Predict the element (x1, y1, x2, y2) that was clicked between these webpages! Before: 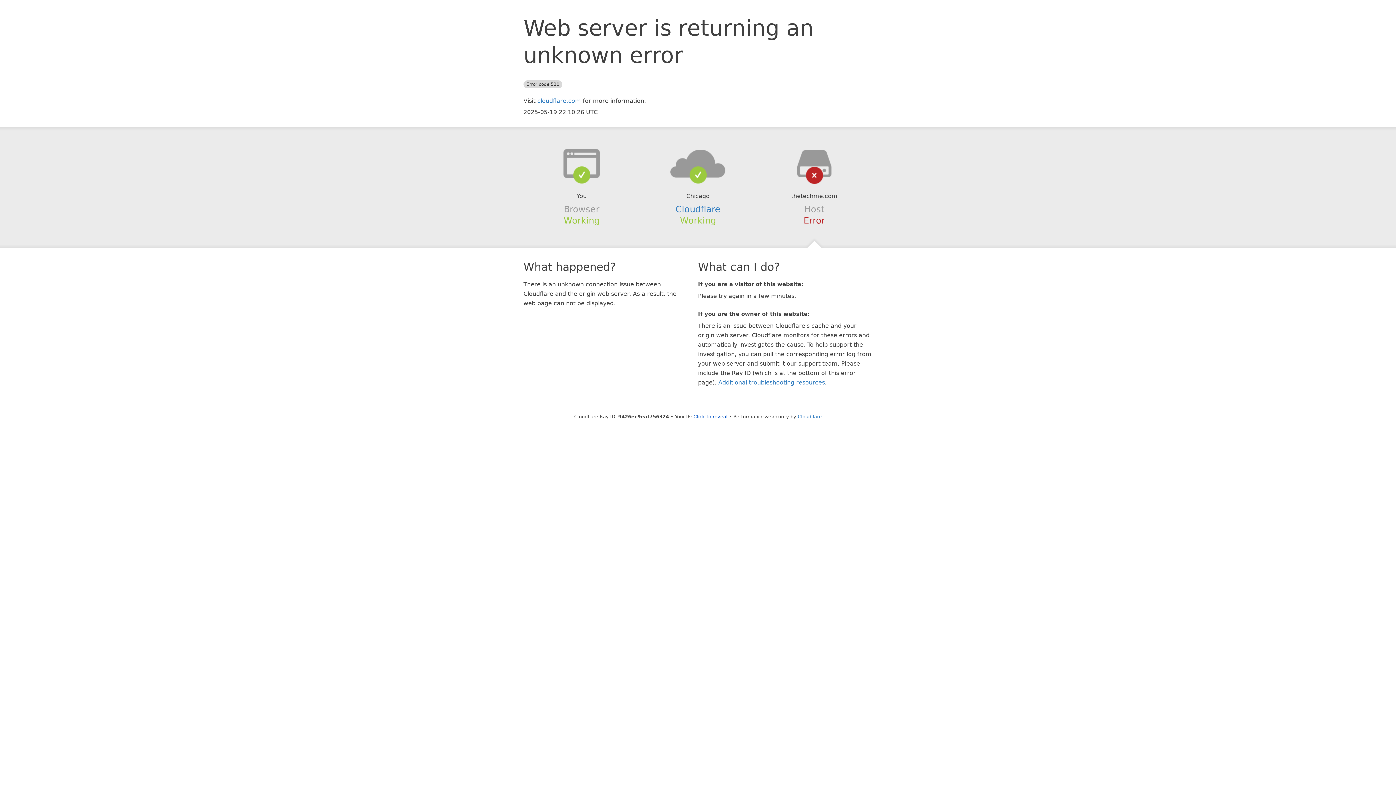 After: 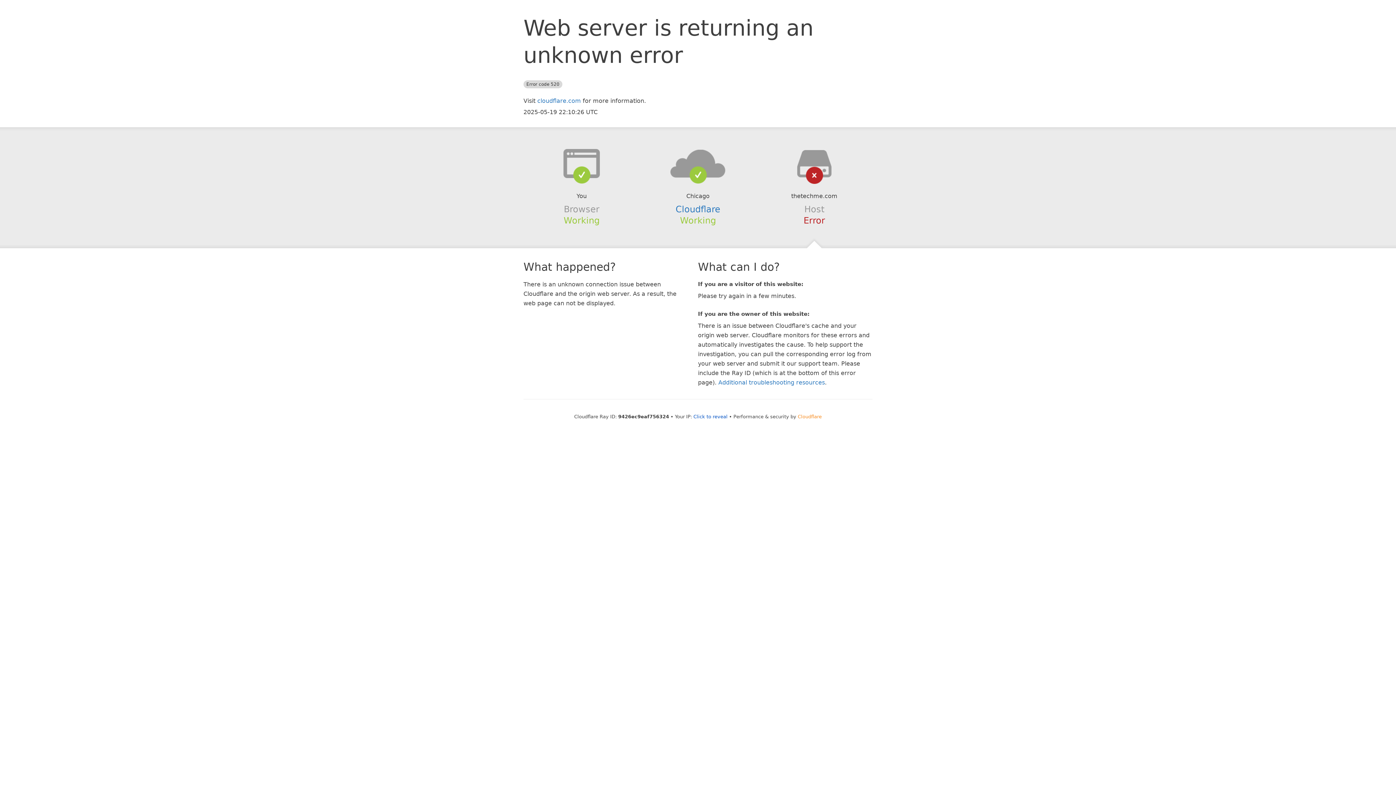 Action: label: Cloudflare bbox: (798, 414, 822, 419)